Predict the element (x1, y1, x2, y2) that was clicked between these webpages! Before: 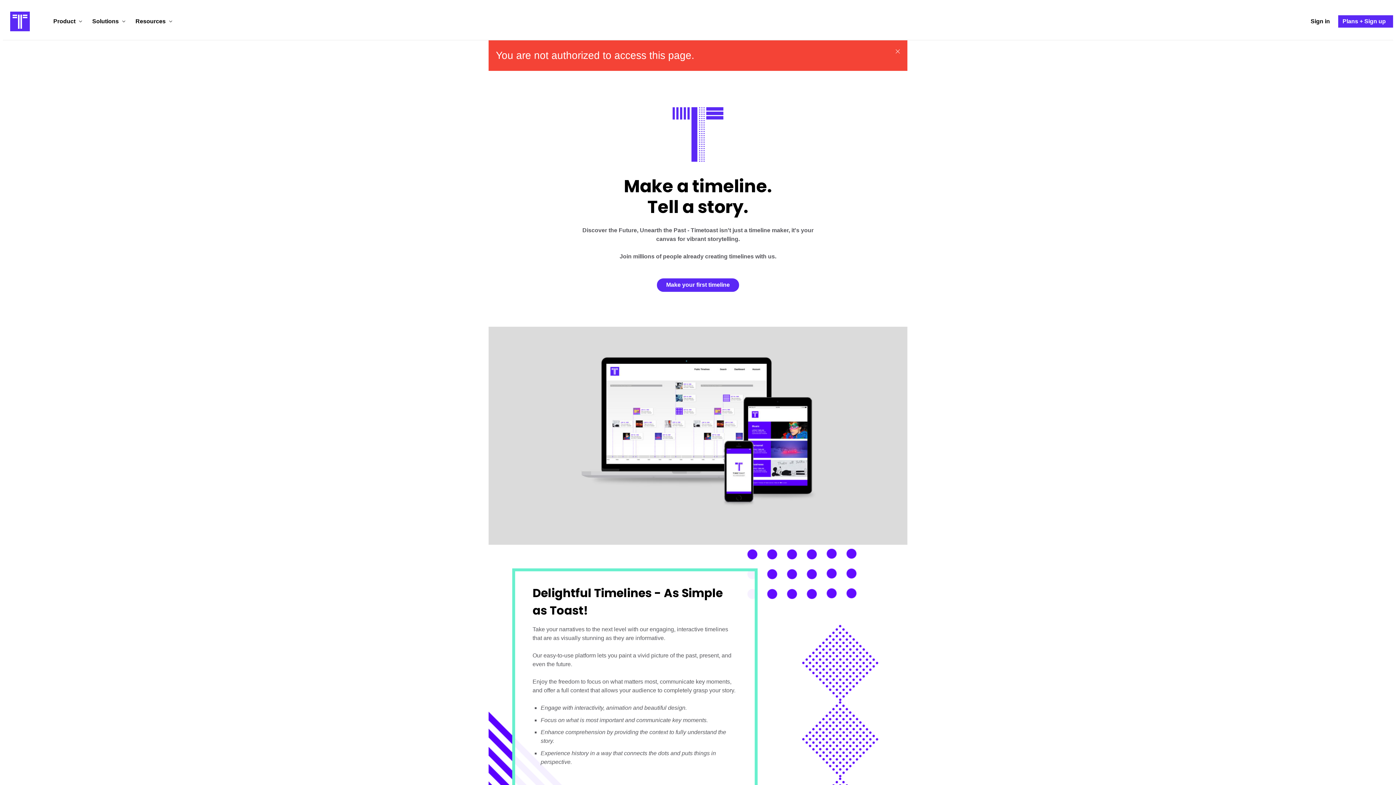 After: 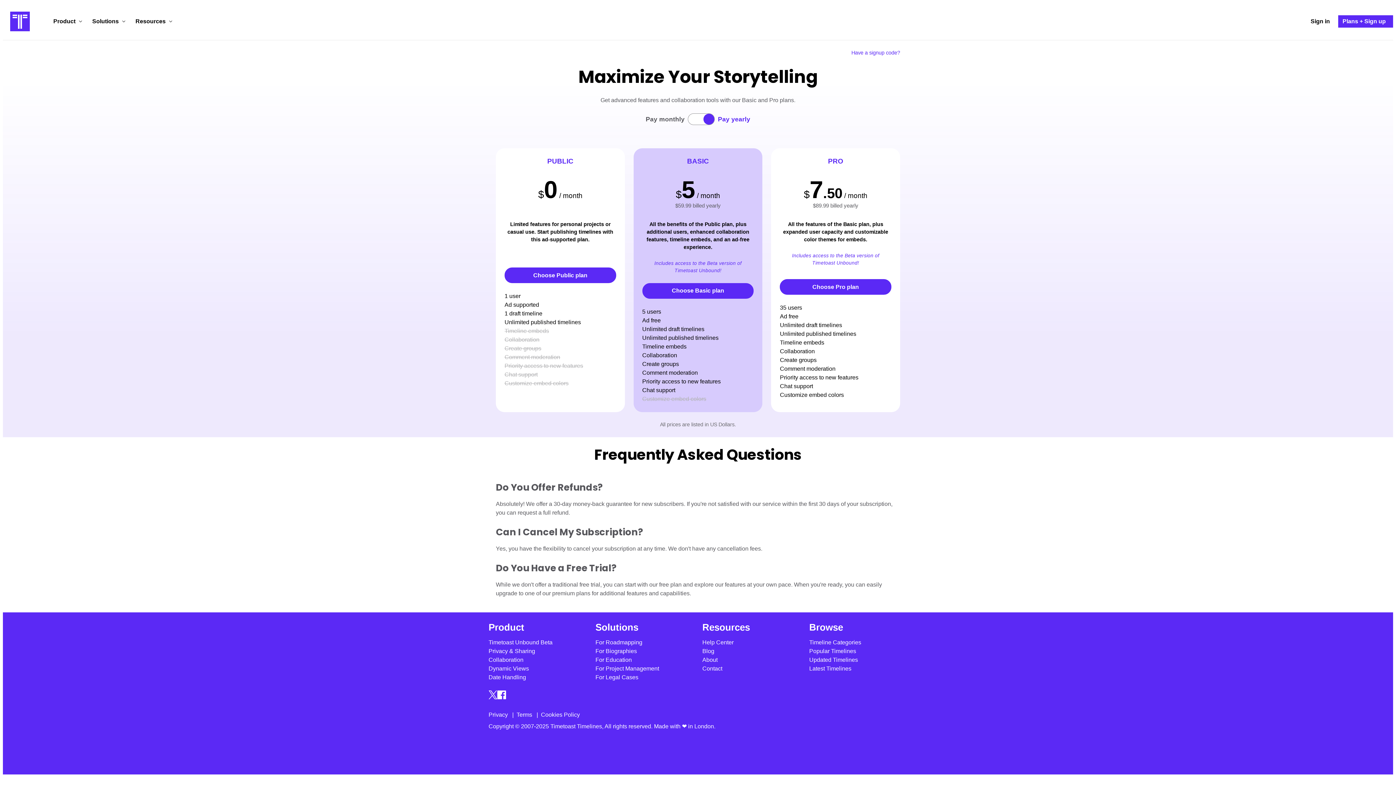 Action: label: Make your first timeline bbox: (657, 278, 739, 291)